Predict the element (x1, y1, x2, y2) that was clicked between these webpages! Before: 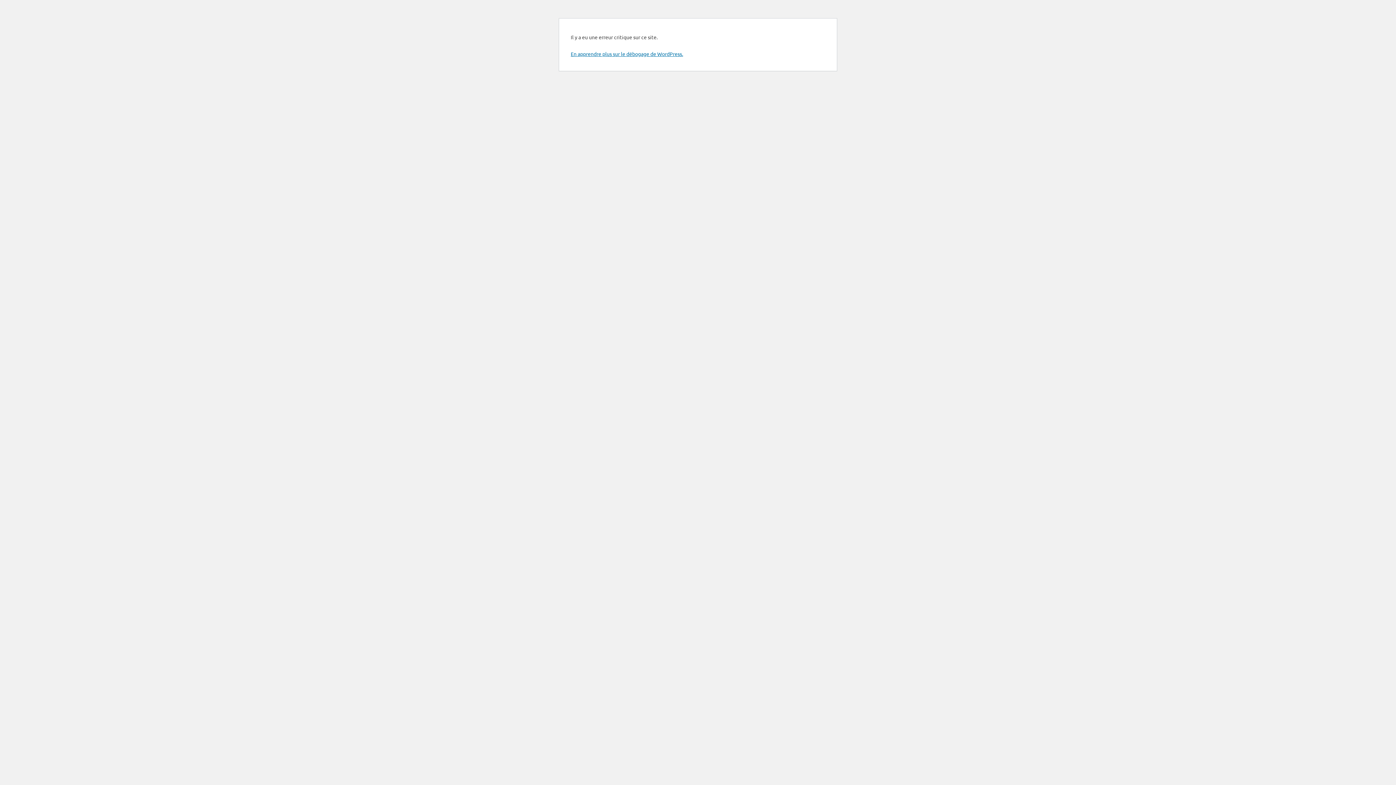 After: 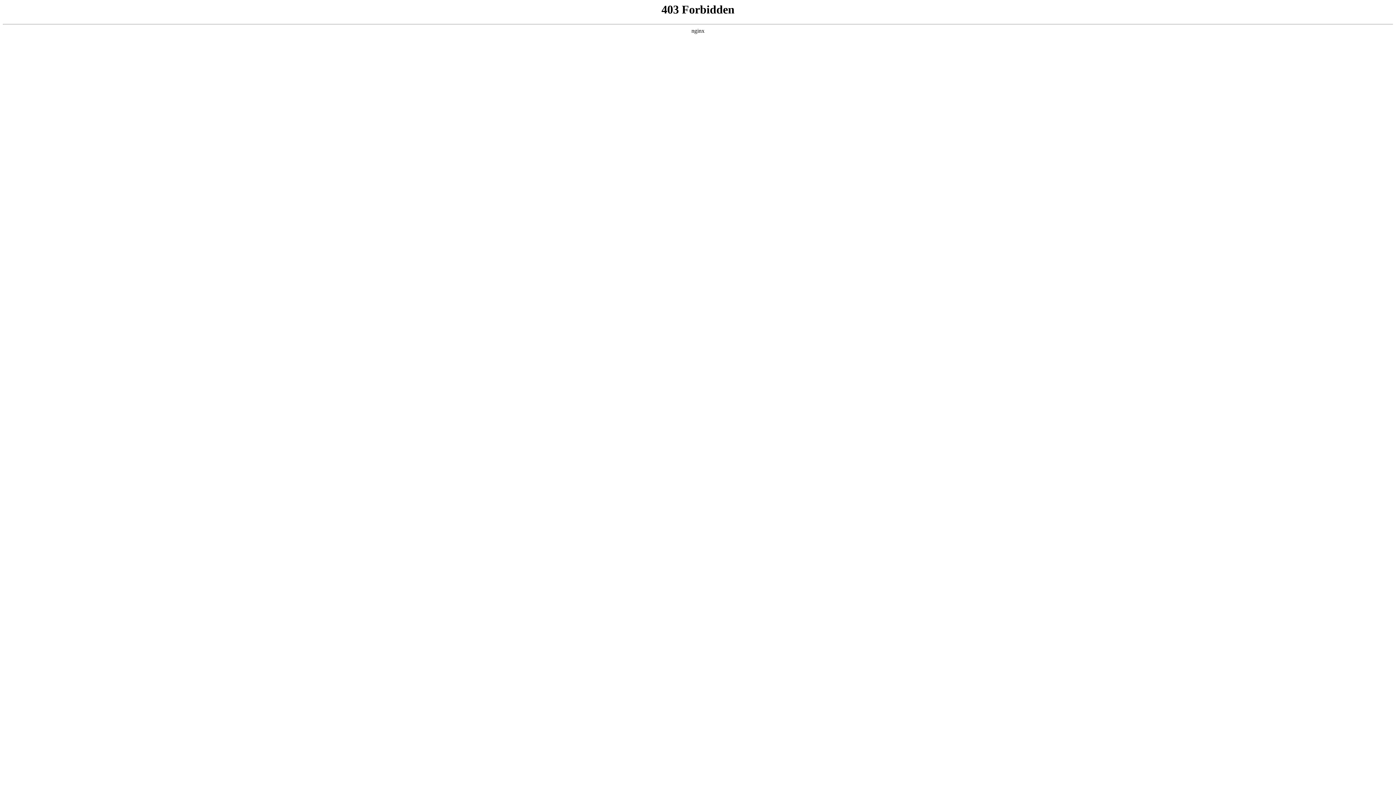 Action: label: En apprendre plus sur le débogage de WordPress. bbox: (570, 50, 683, 57)